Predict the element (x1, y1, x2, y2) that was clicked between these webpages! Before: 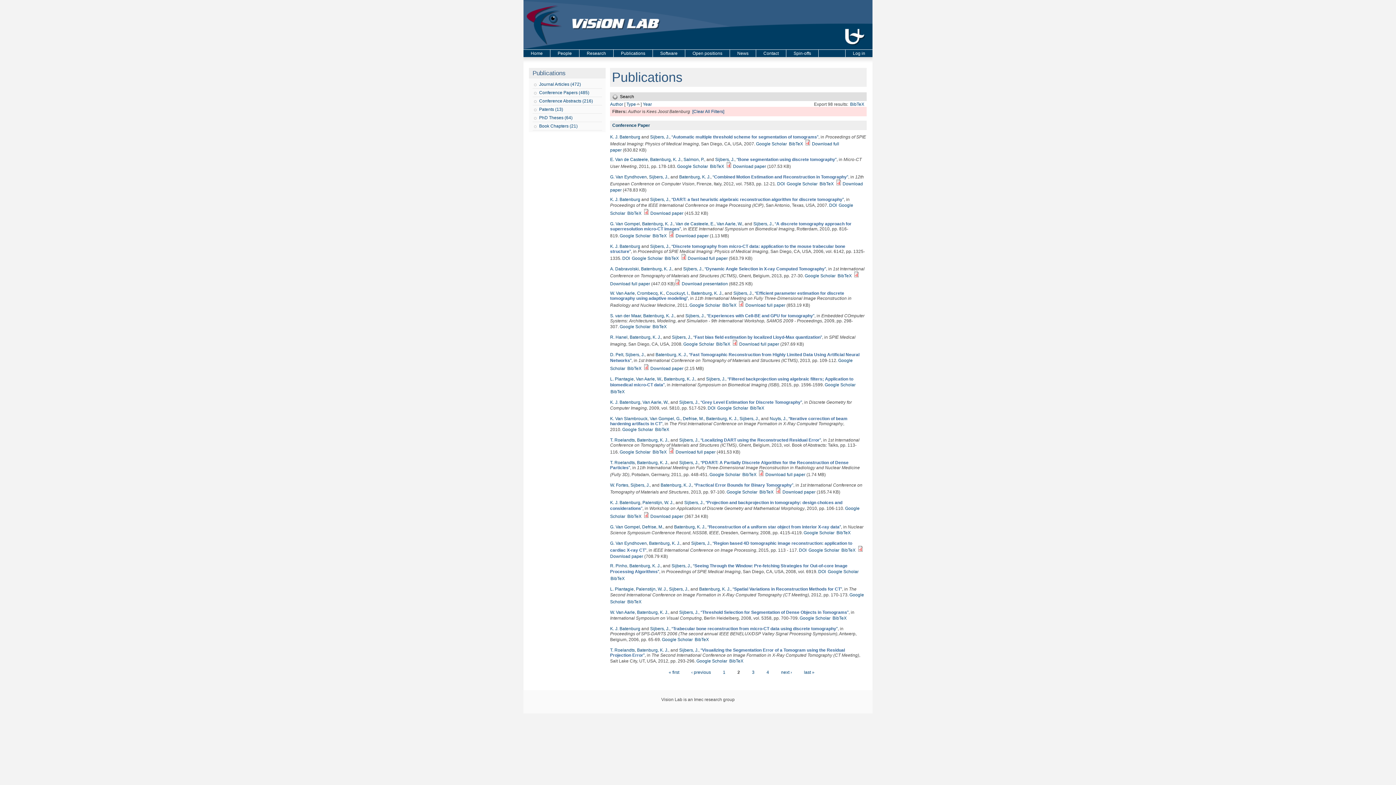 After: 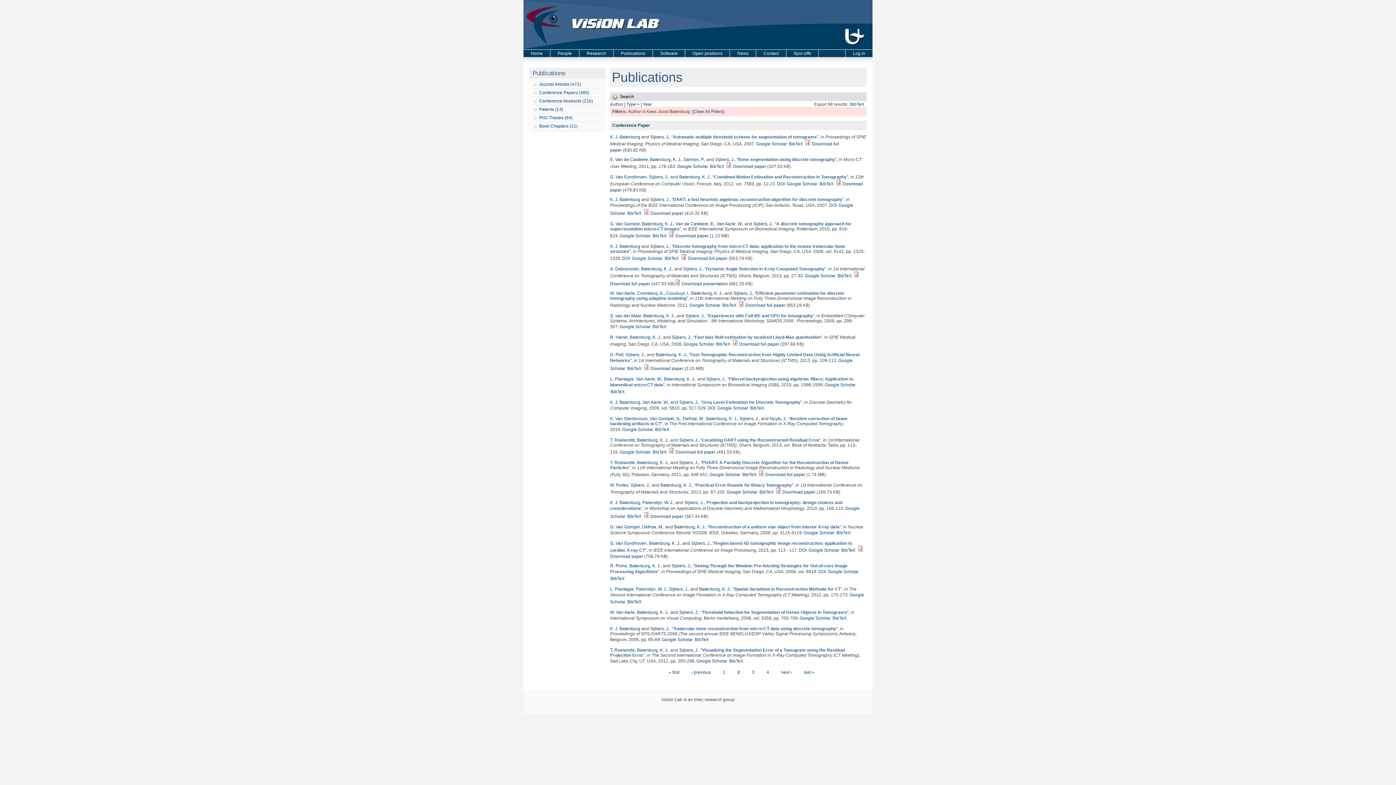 Action: label: BibTeX bbox: (850, 101, 864, 106)